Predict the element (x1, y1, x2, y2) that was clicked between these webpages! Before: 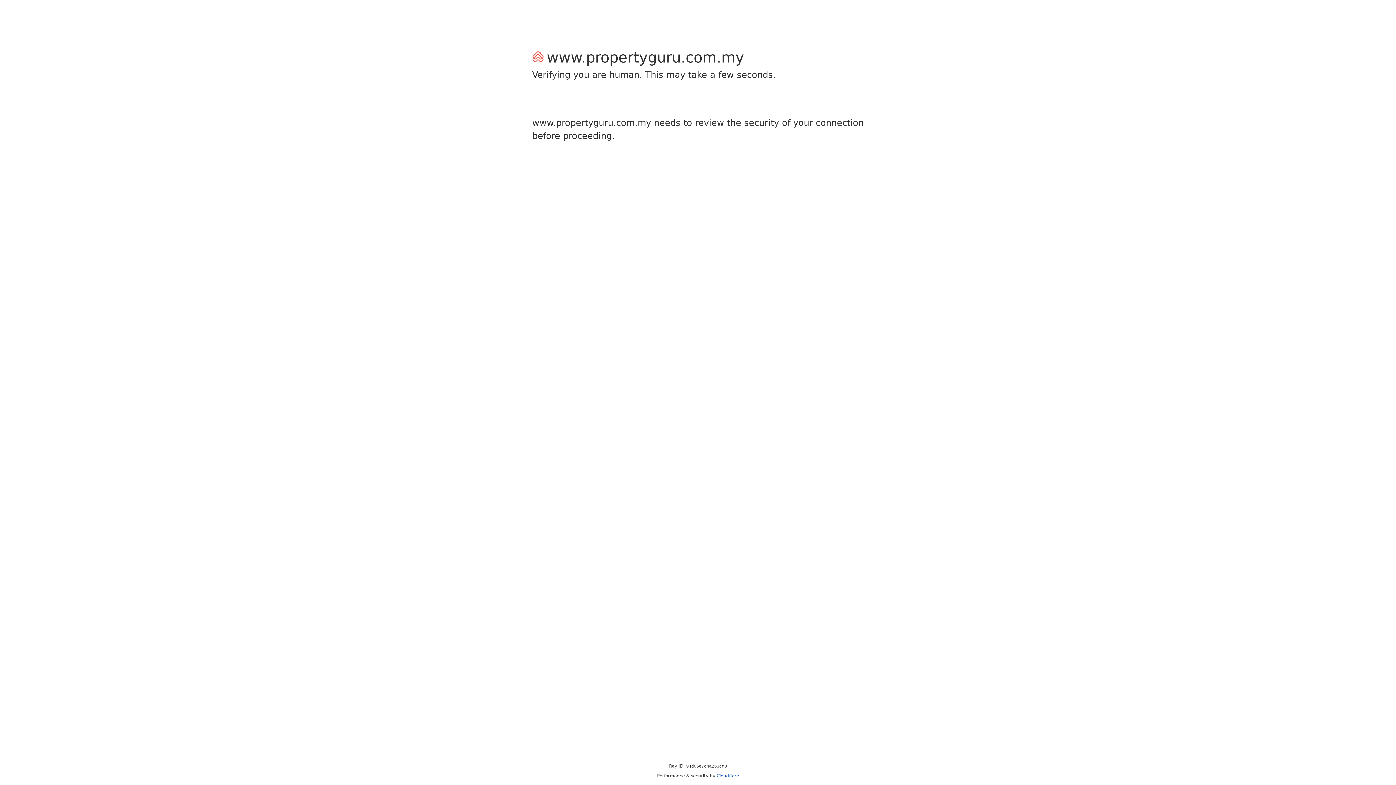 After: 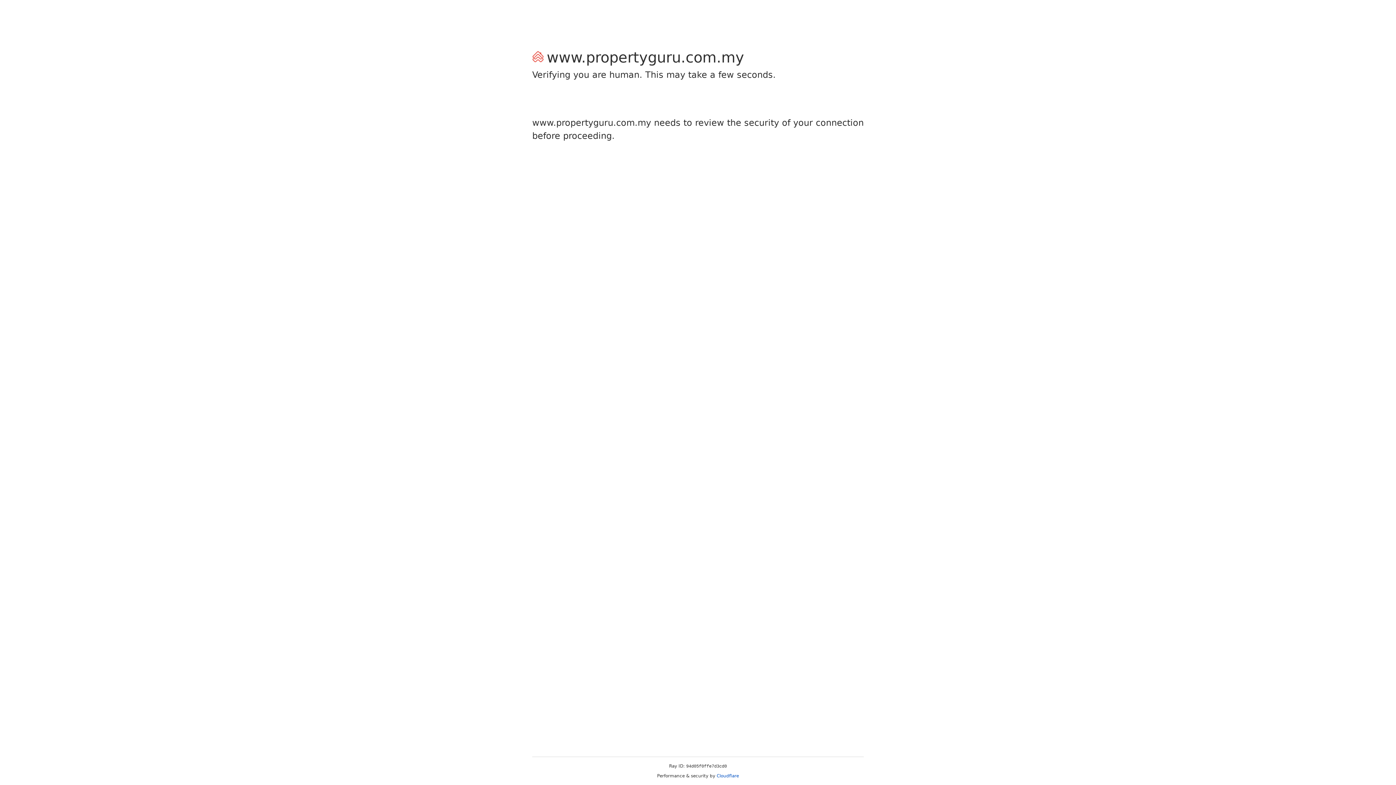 Action: label: Cloudflare bbox: (716, 773, 739, 778)